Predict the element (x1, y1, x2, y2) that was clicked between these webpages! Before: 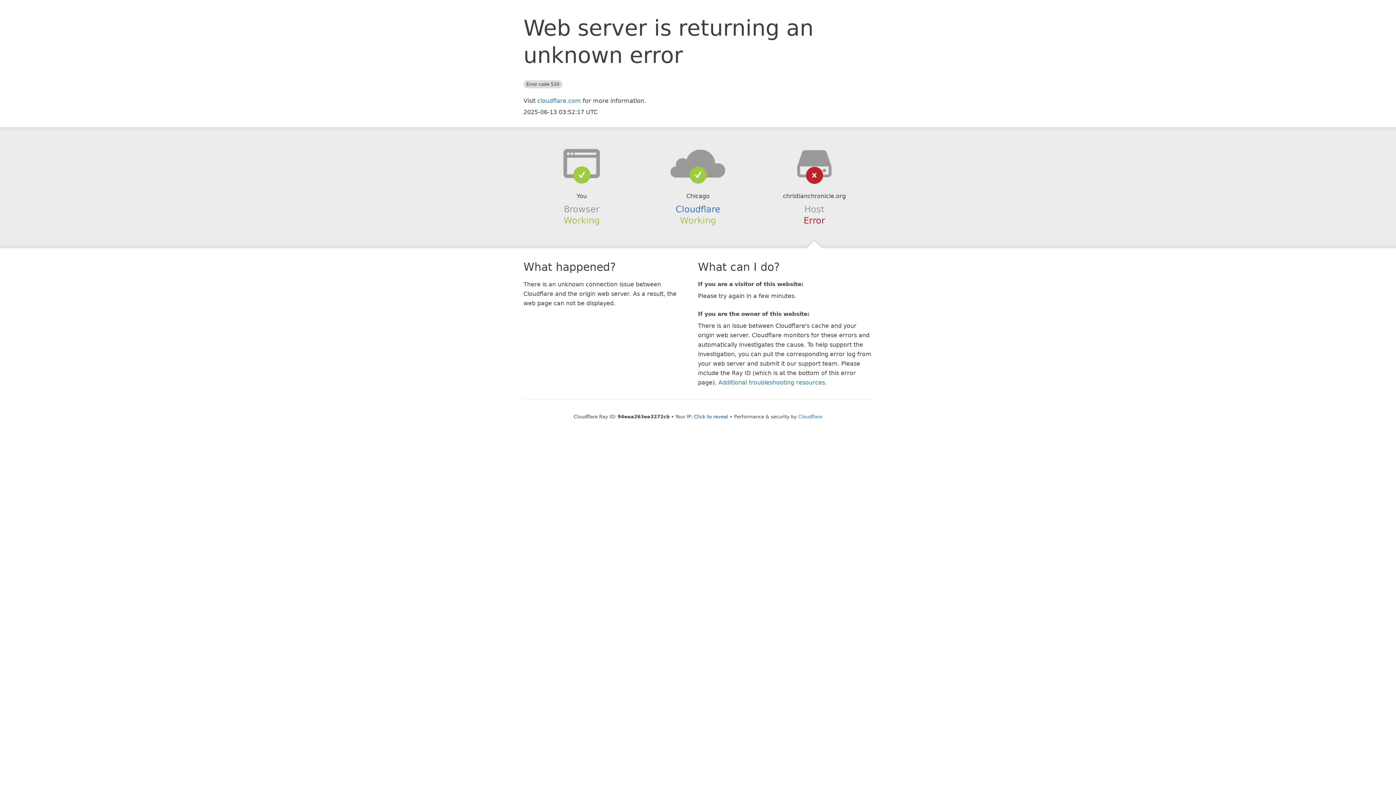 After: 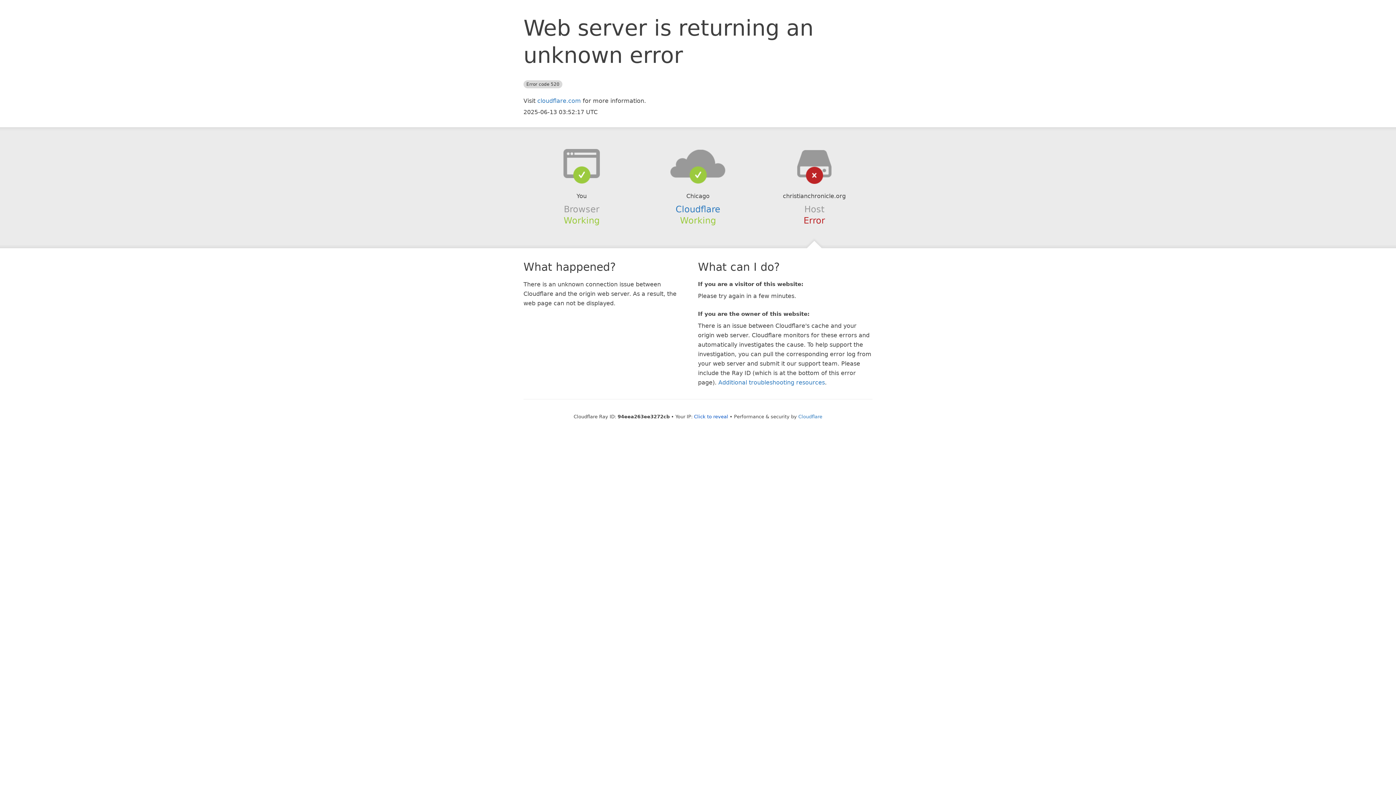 Action: bbox: (639, 148, 756, 178)